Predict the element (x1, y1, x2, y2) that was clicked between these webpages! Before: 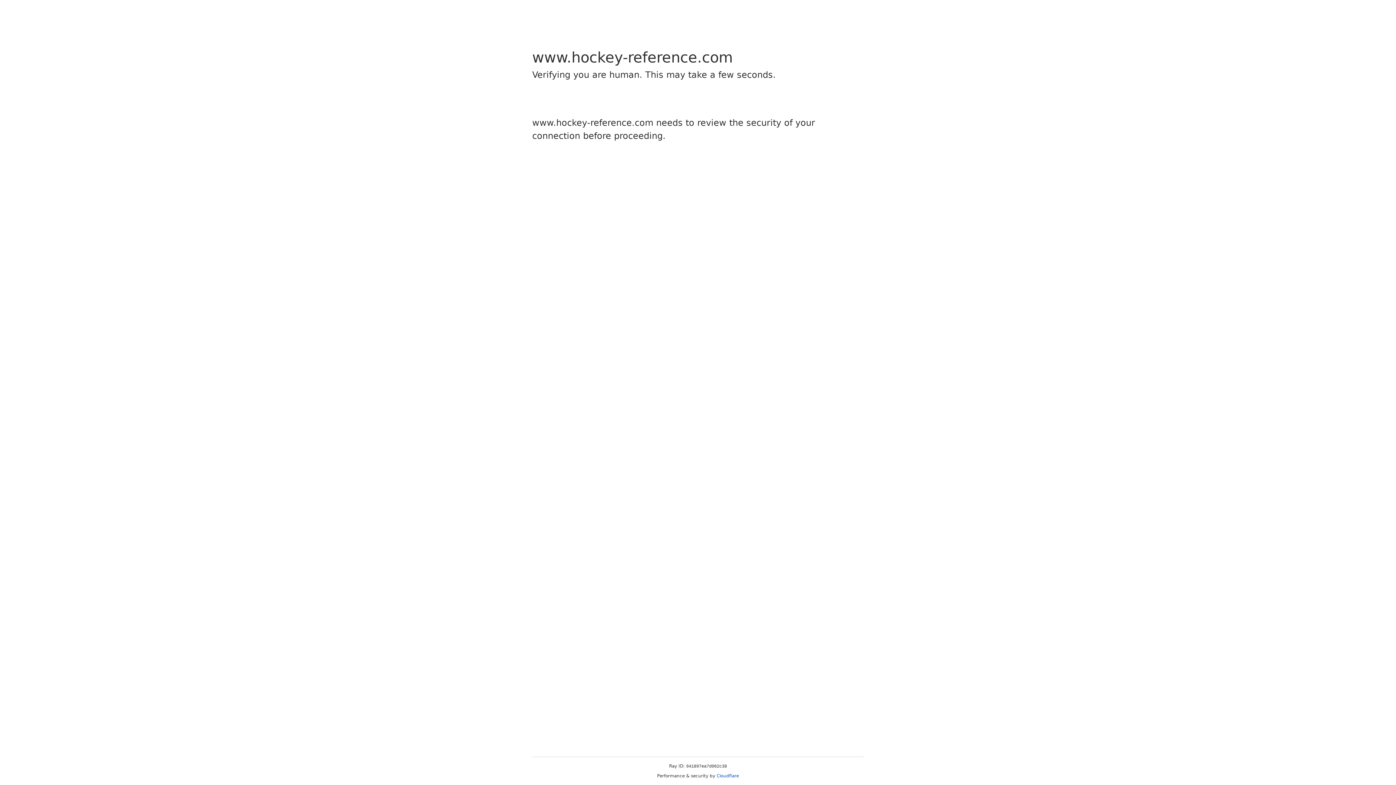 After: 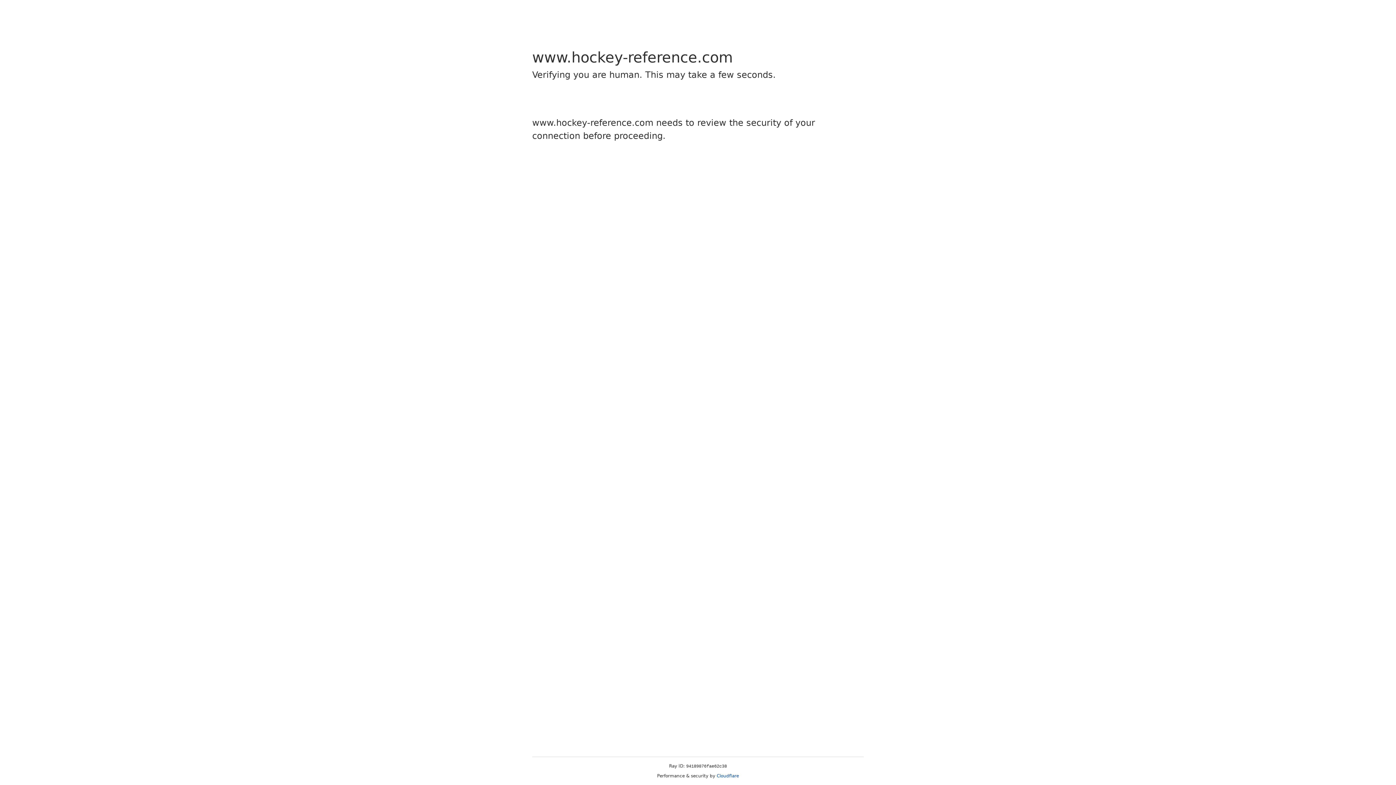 Action: bbox: (716, 773, 739, 778) label: Cloudflare